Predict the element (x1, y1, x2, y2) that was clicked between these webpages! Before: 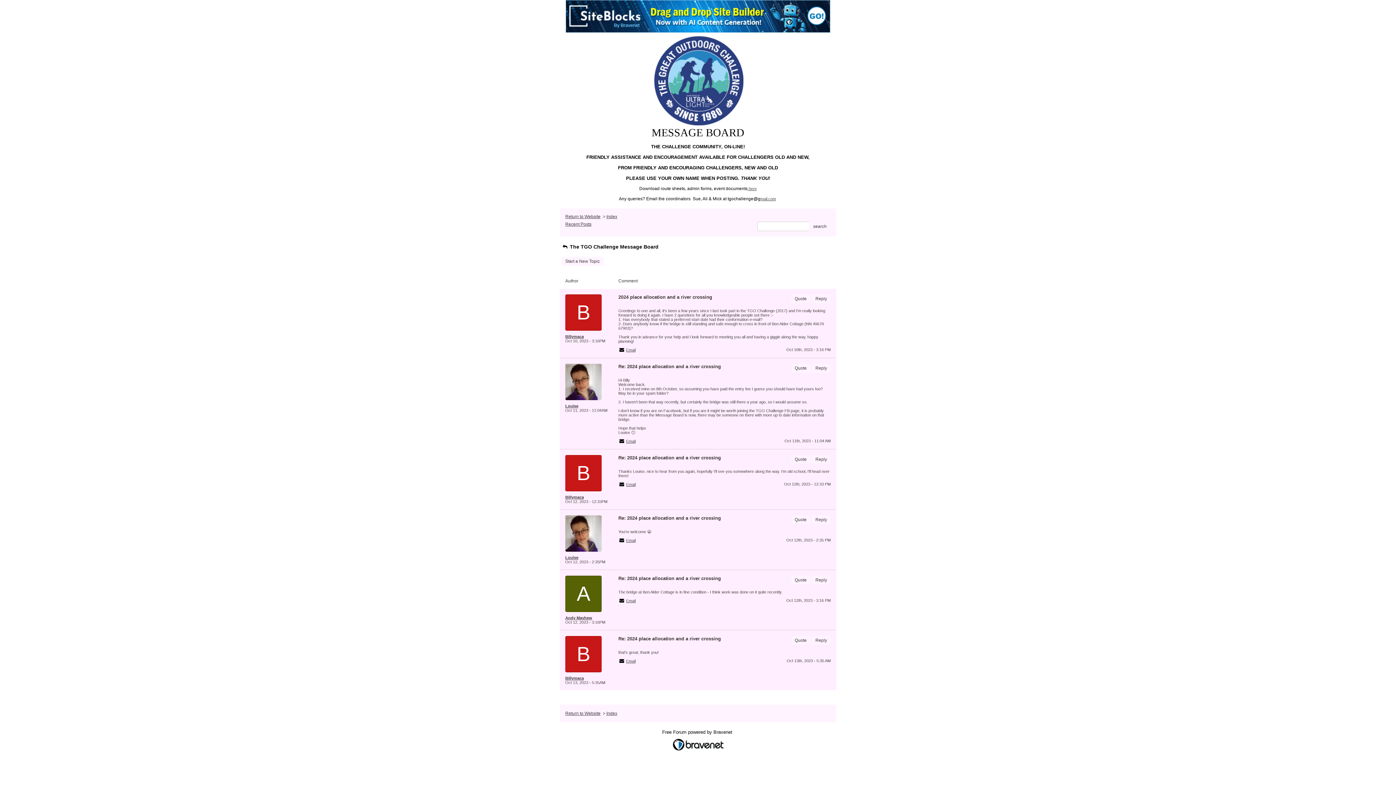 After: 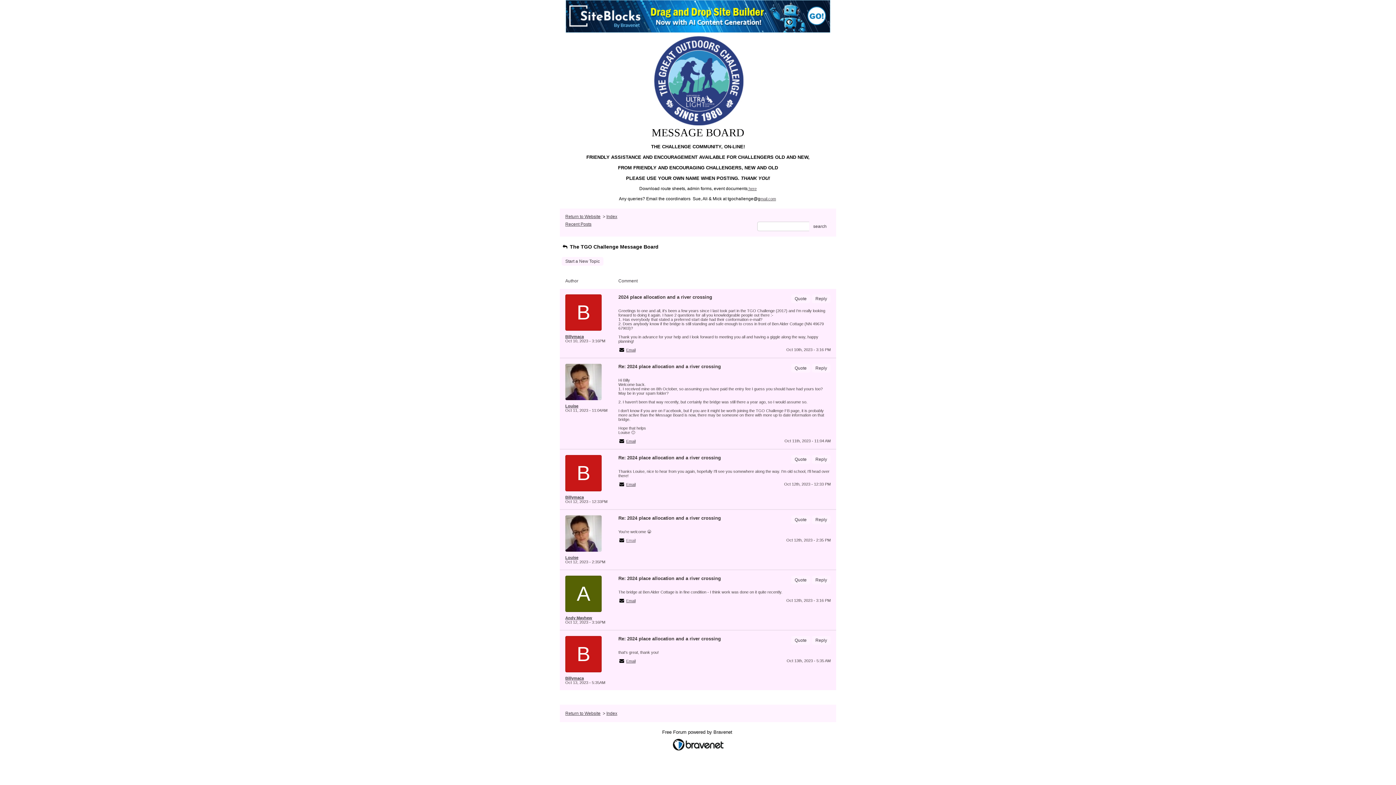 Action: label: Email bbox: (626, 538, 635, 542)